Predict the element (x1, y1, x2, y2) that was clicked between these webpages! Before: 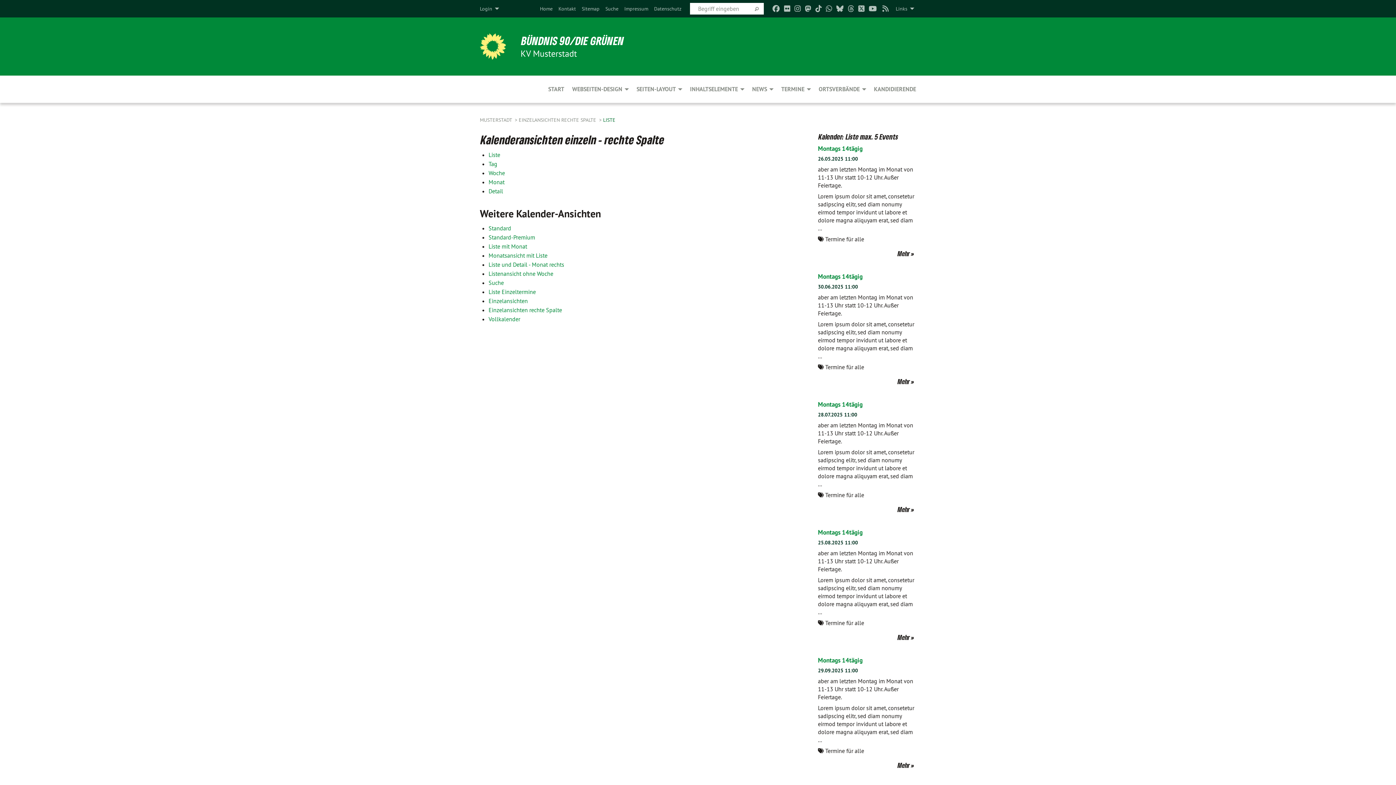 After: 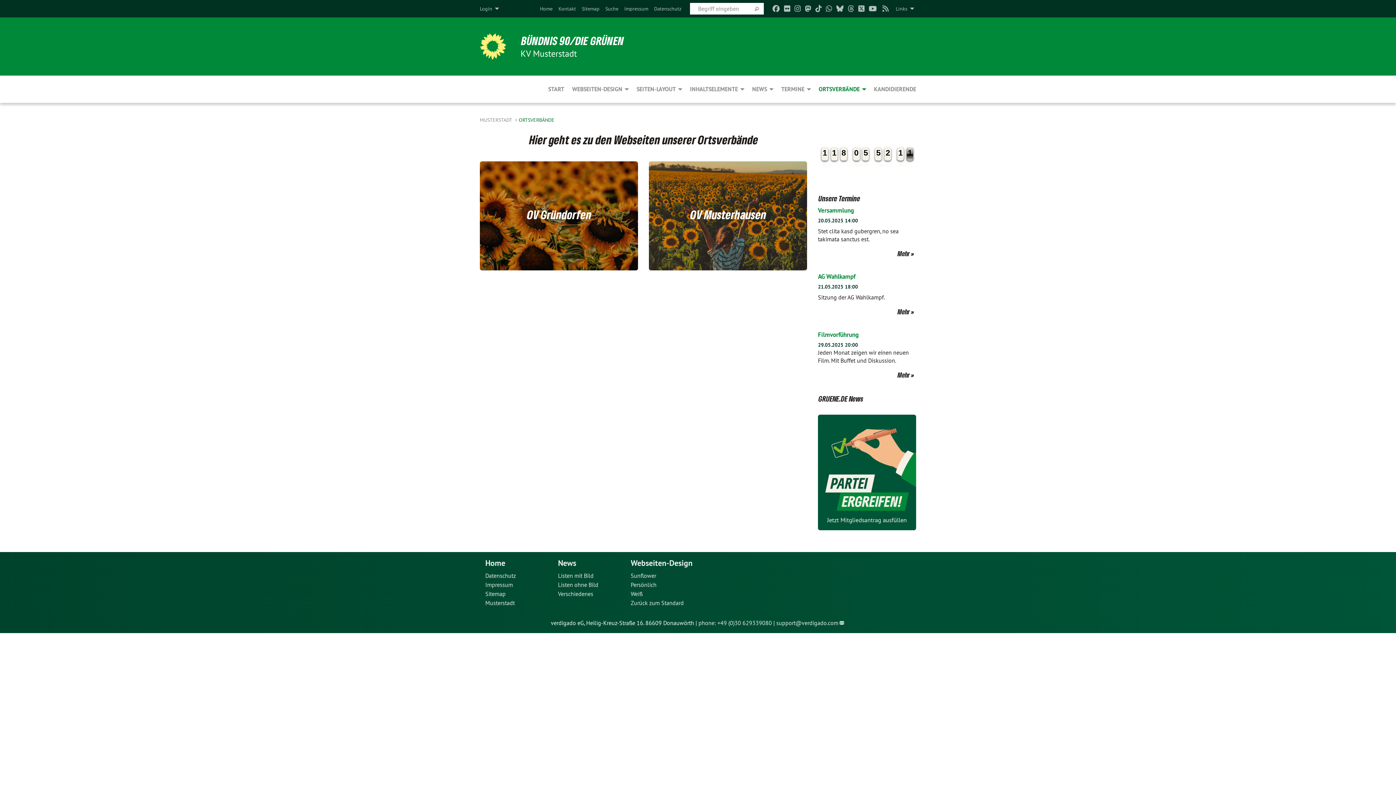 Action: label: 
		

		 
	



	Ortsverbände

	 bbox: (814, 75, 870, 102)